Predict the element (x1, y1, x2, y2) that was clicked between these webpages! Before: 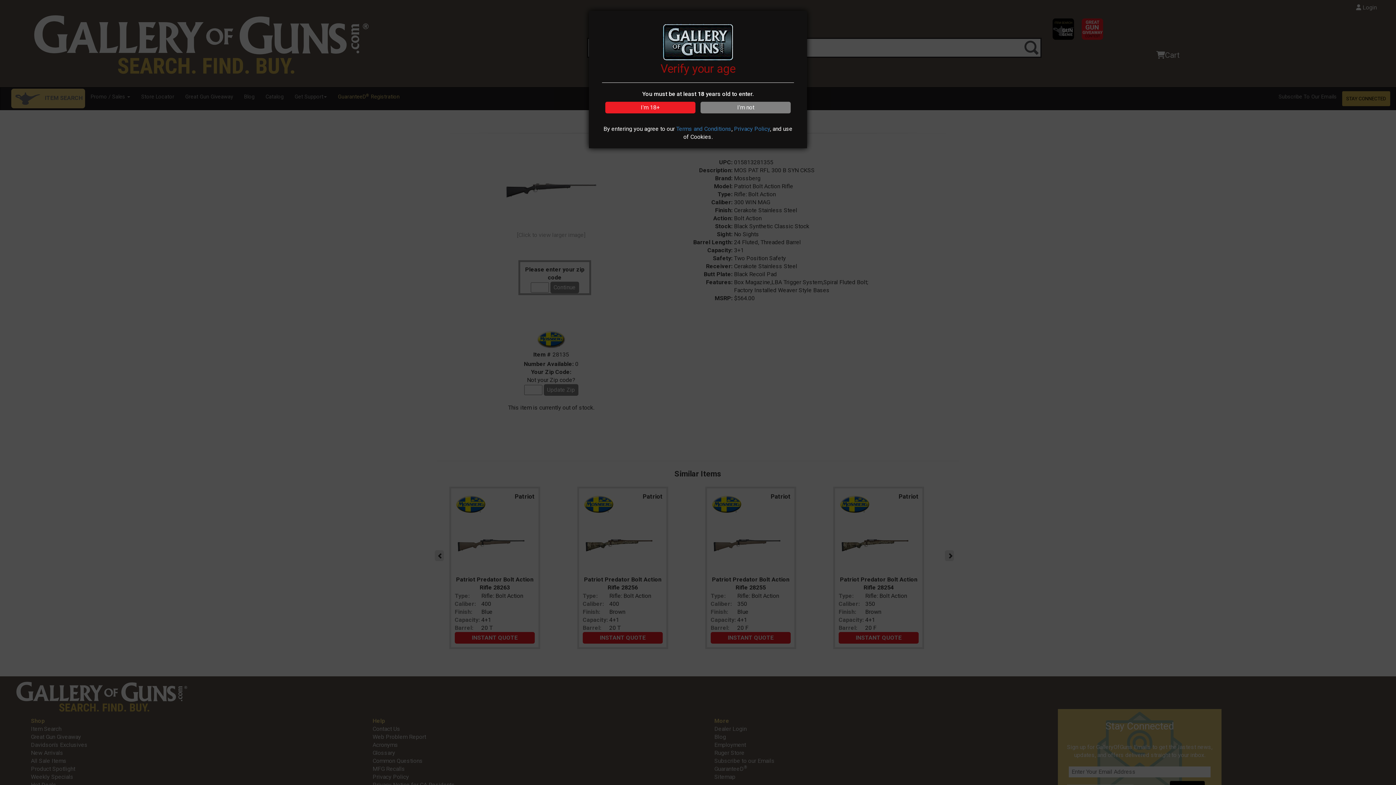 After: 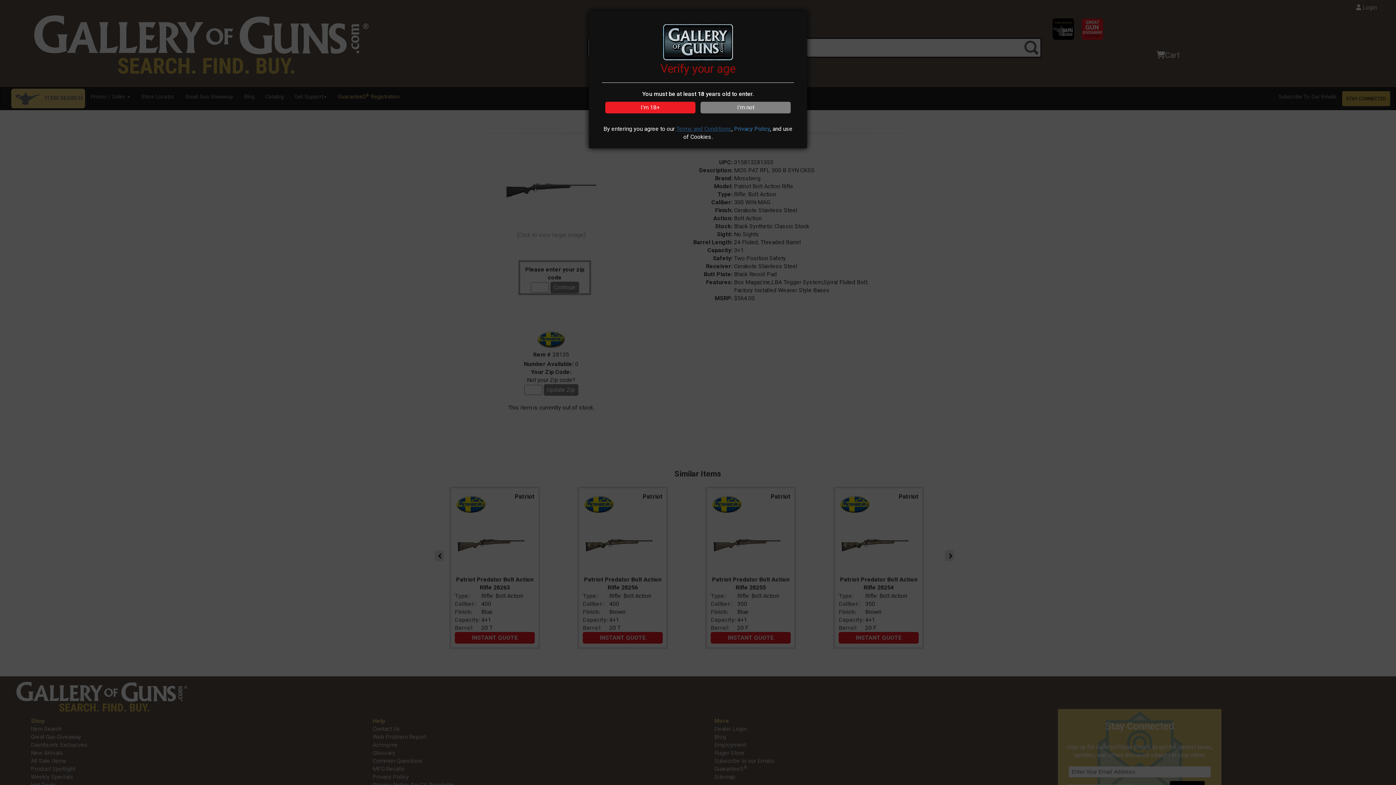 Action: bbox: (676, 125, 731, 132) label: Terms and Conditions